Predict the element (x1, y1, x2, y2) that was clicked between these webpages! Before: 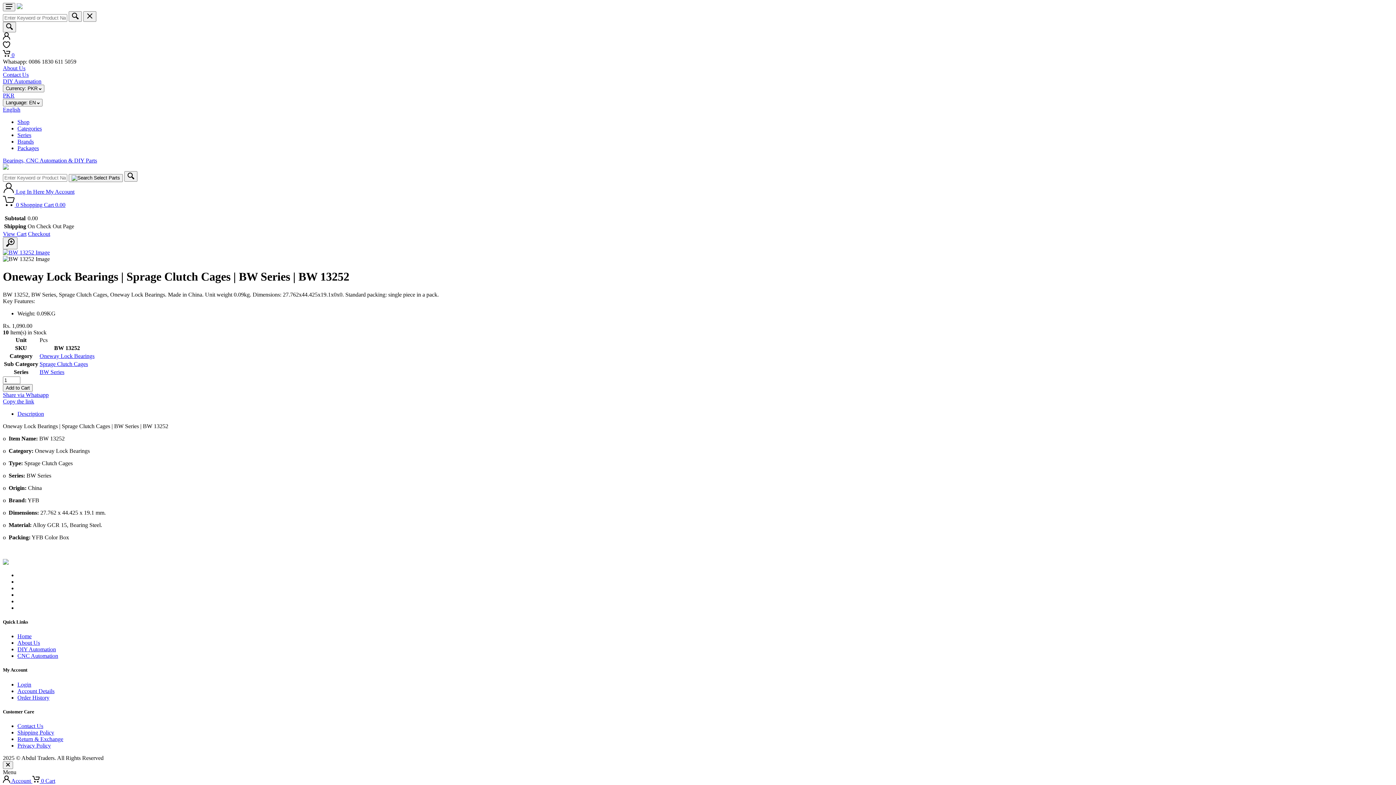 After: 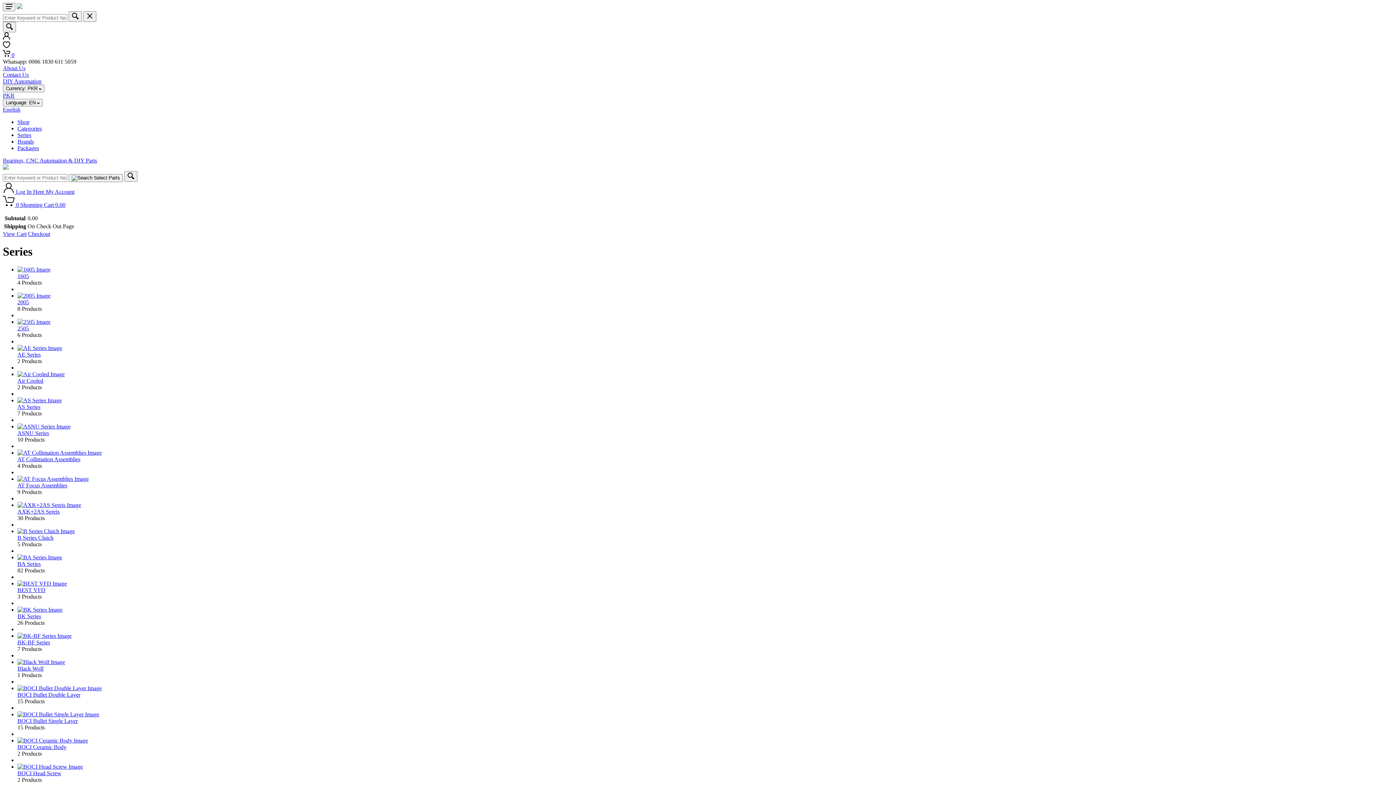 Action: label: Series bbox: (17, 132, 31, 138)